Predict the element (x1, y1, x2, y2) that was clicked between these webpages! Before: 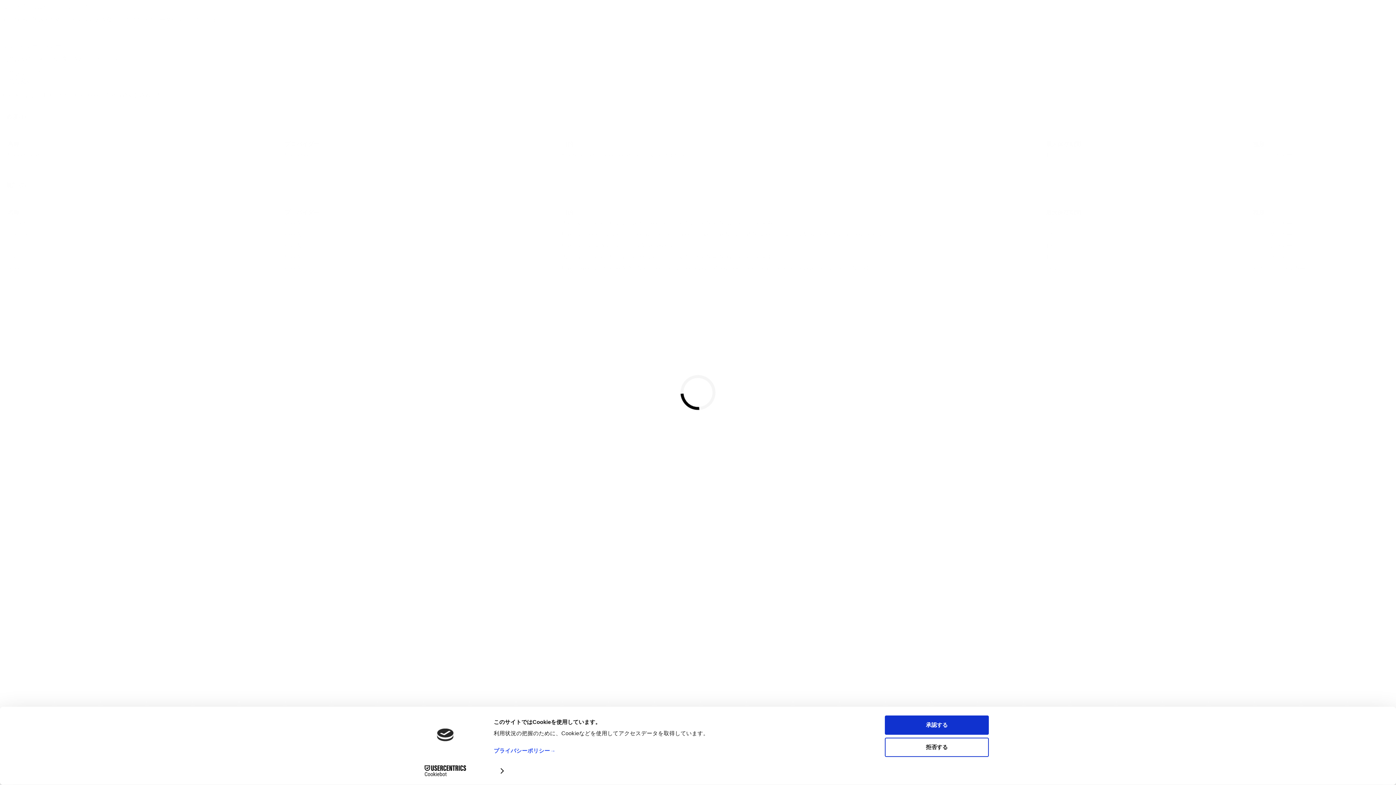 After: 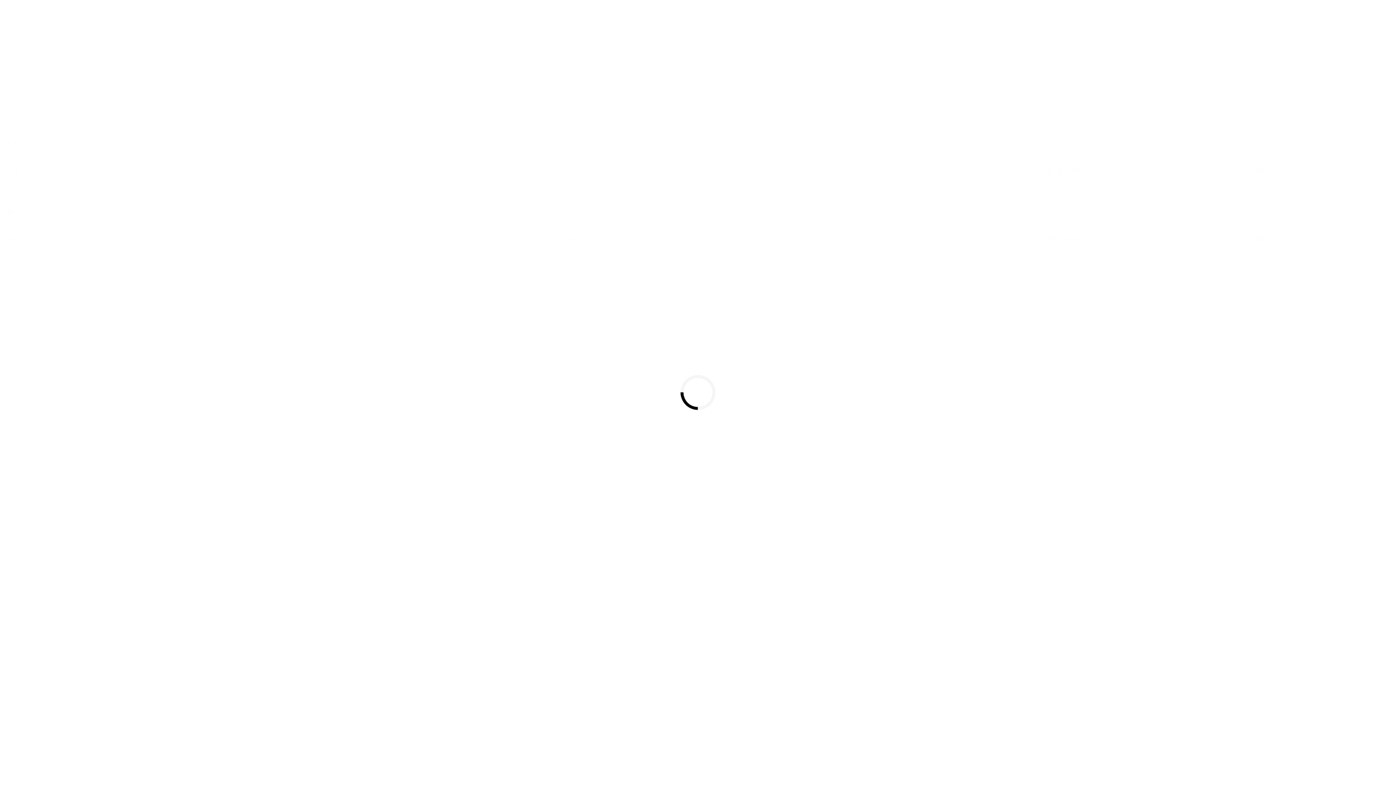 Action: bbox: (885, 737, 989, 757) label: 拒否する